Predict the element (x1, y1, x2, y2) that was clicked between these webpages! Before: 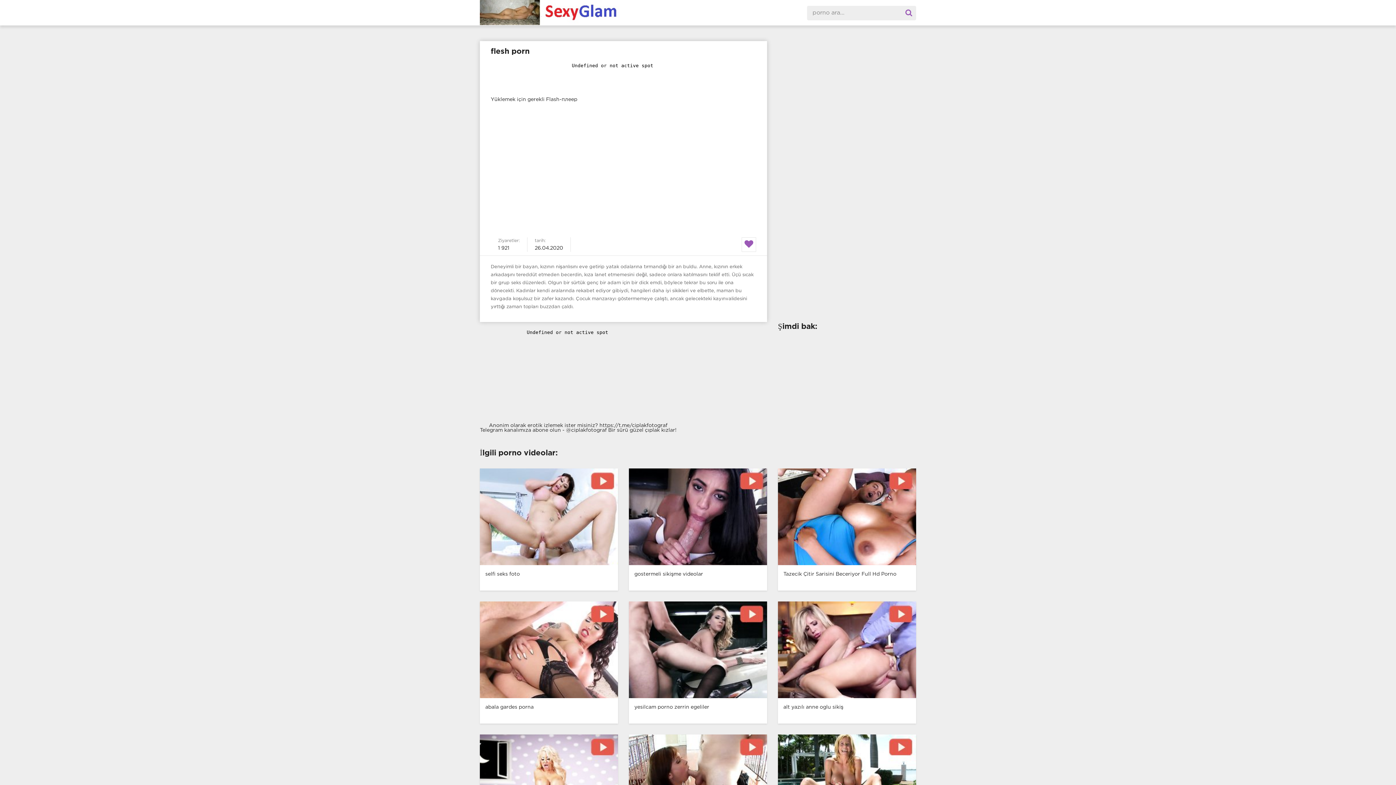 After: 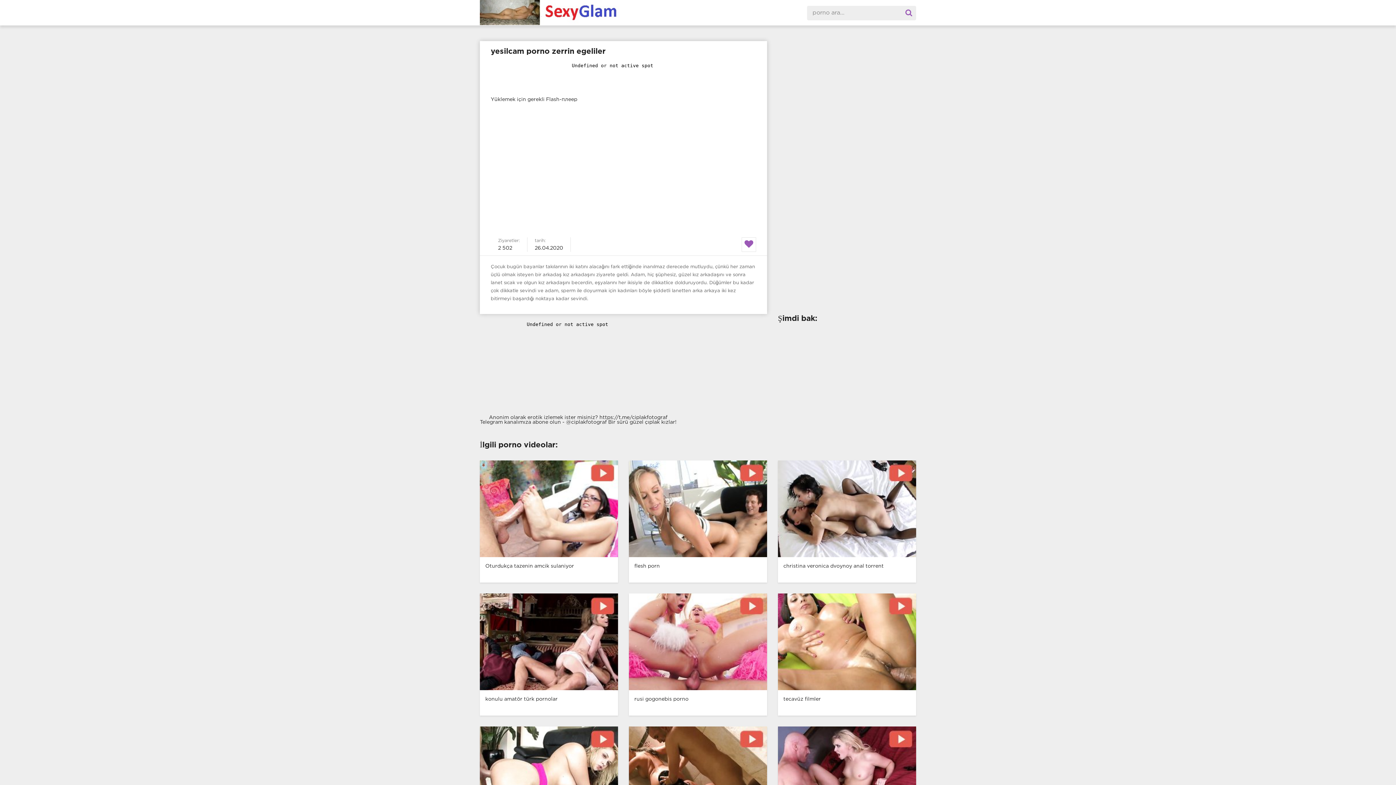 Action: label: yesilcam porno zerrin egeliler bbox: (623, 601, 772, 723)